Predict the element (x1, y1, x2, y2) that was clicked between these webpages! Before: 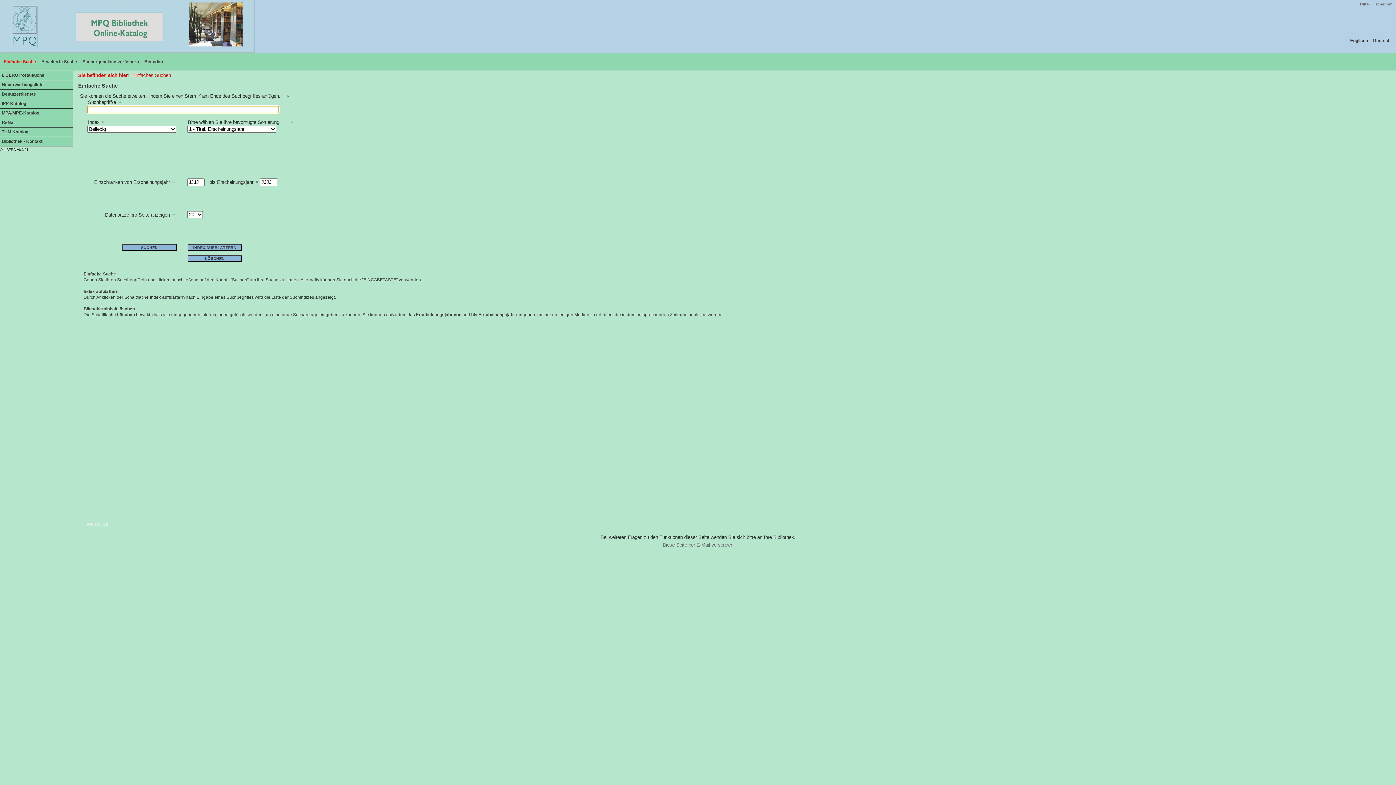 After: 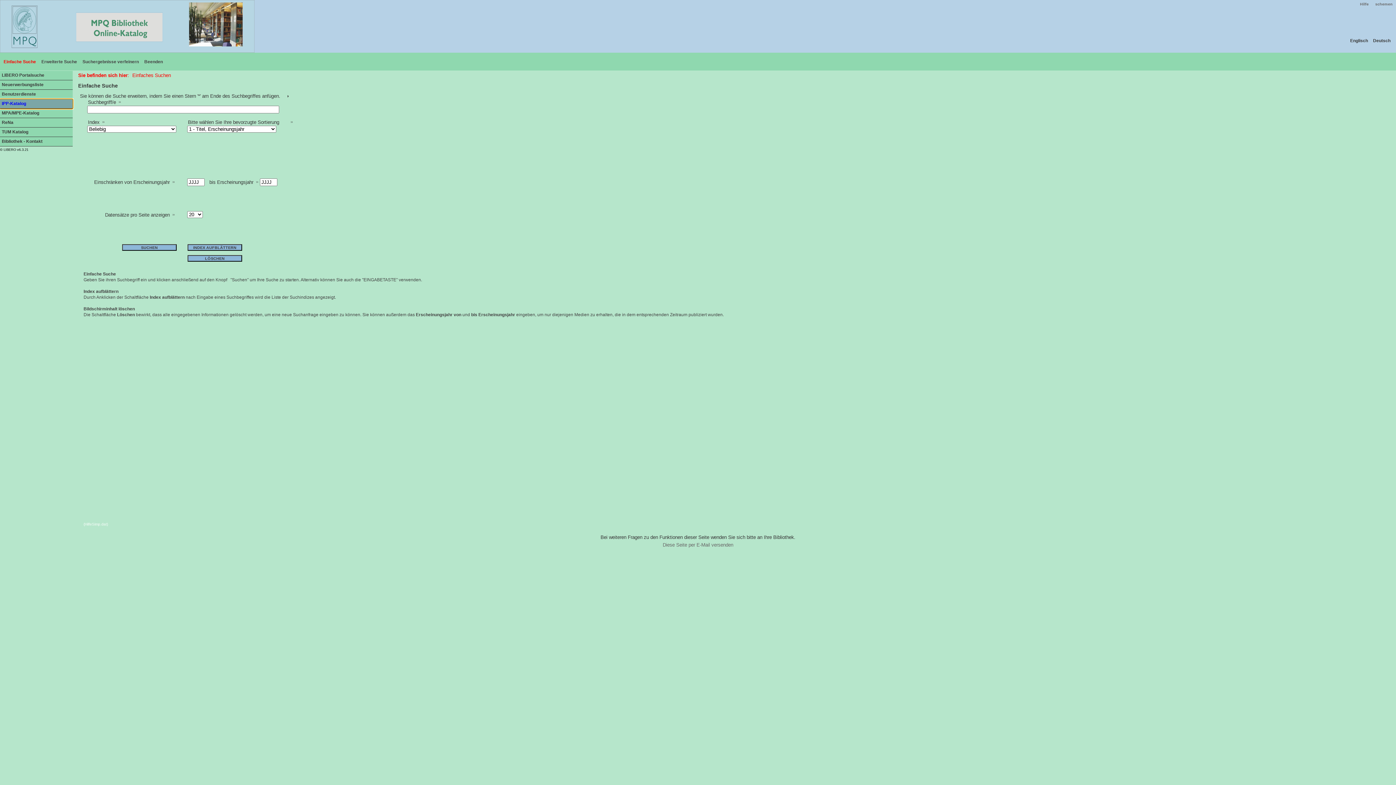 Action: label: IPP-Katalog bbox: (0, 99, 72, 108)